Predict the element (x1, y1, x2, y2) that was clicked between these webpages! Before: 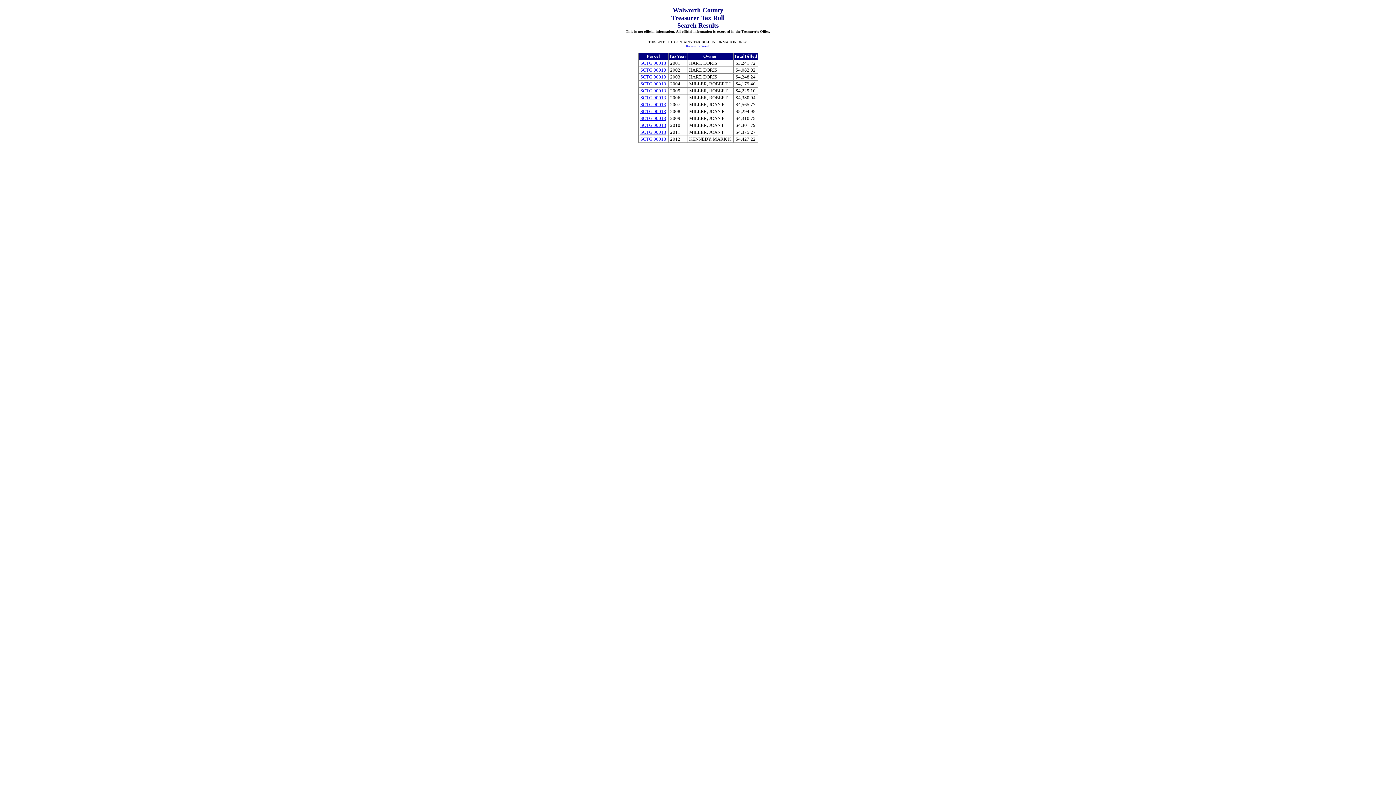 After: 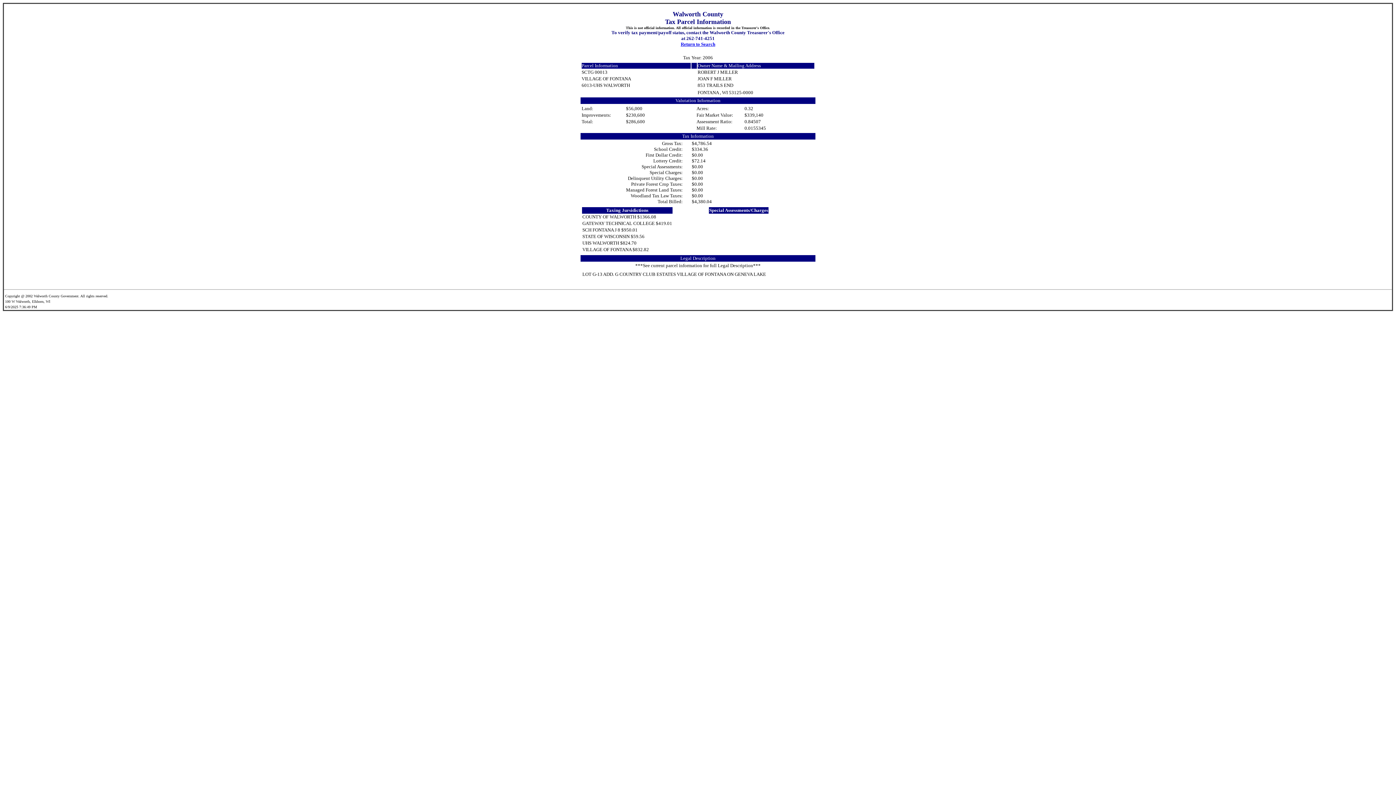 Action: label: SCTG 00013 bbox: (640, 94, 666, 100)